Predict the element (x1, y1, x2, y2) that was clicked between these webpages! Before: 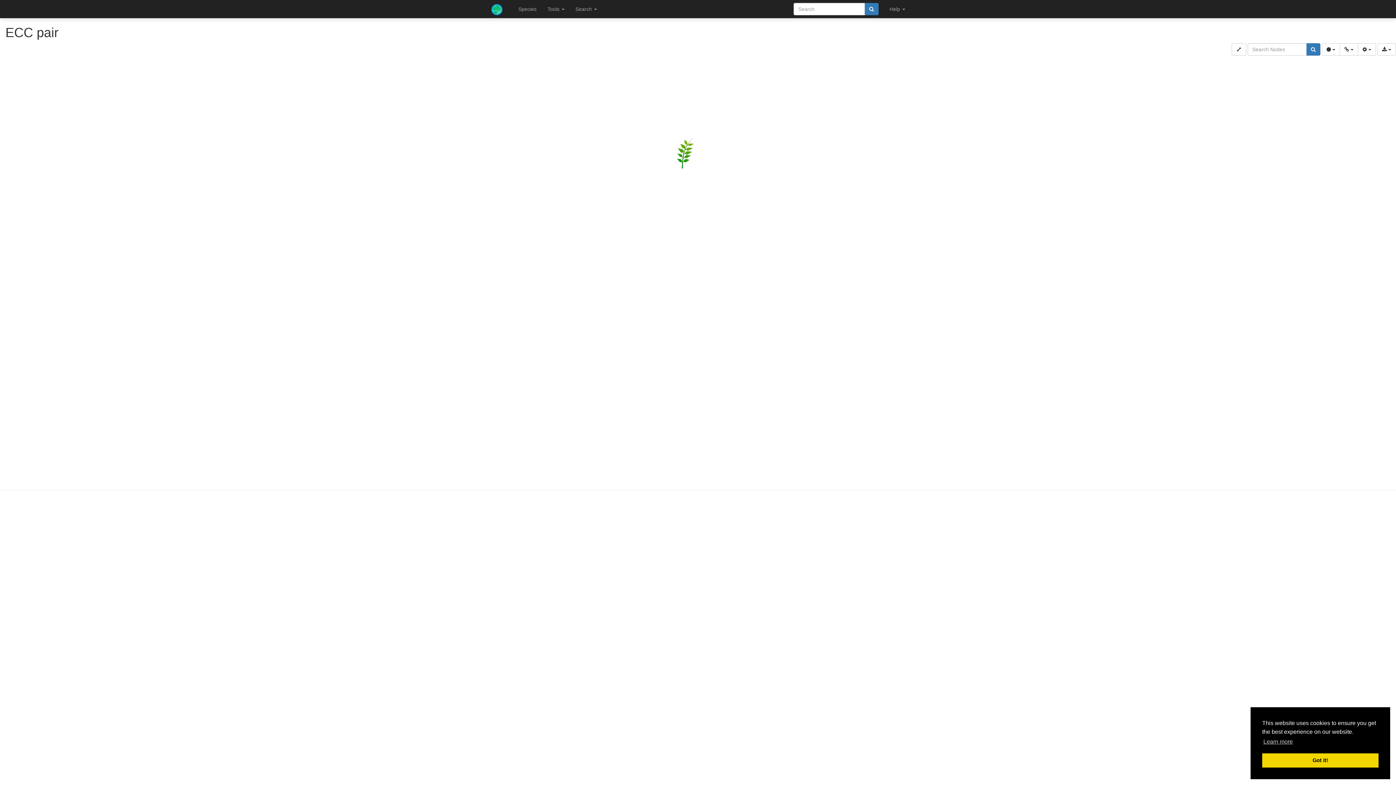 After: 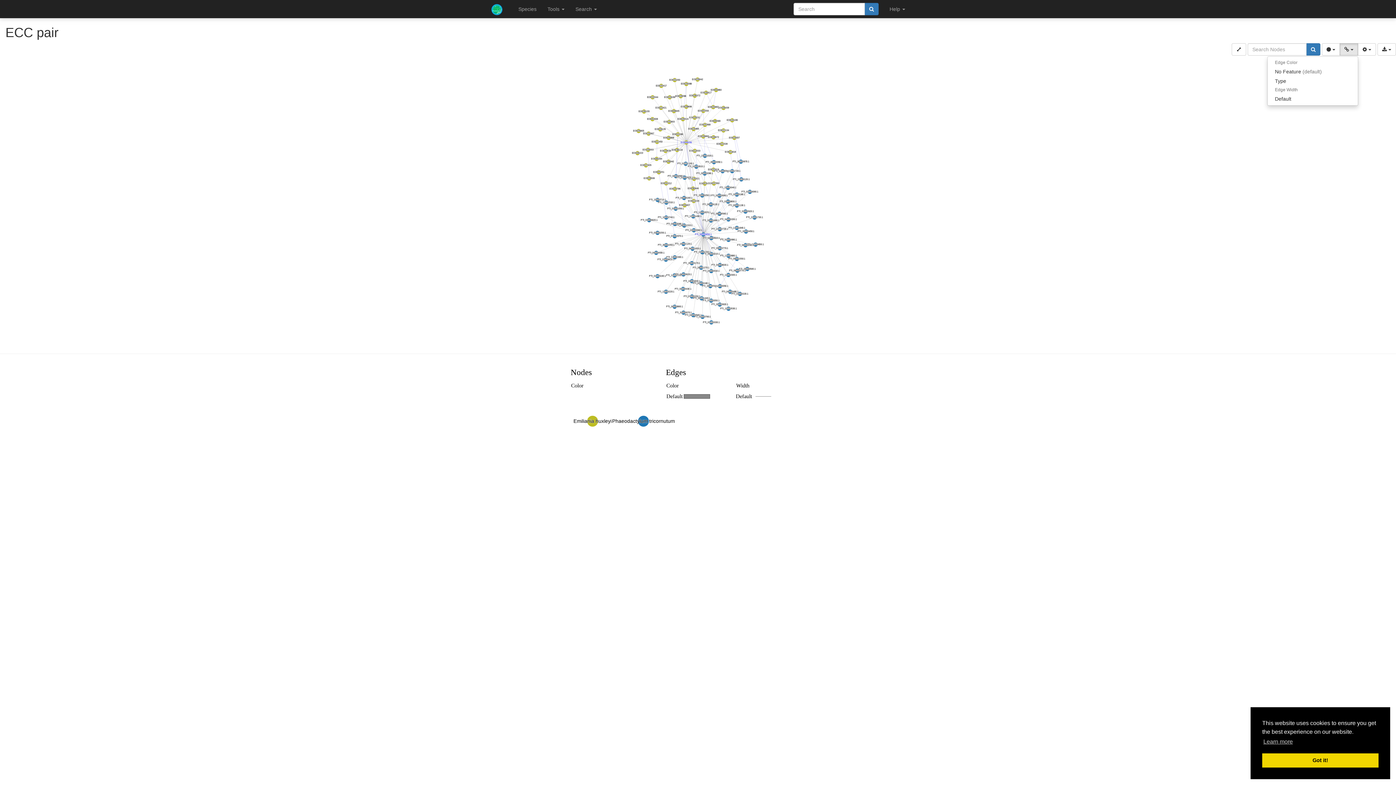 Action: label:   bbox: (1340, 43, 1358, 55)